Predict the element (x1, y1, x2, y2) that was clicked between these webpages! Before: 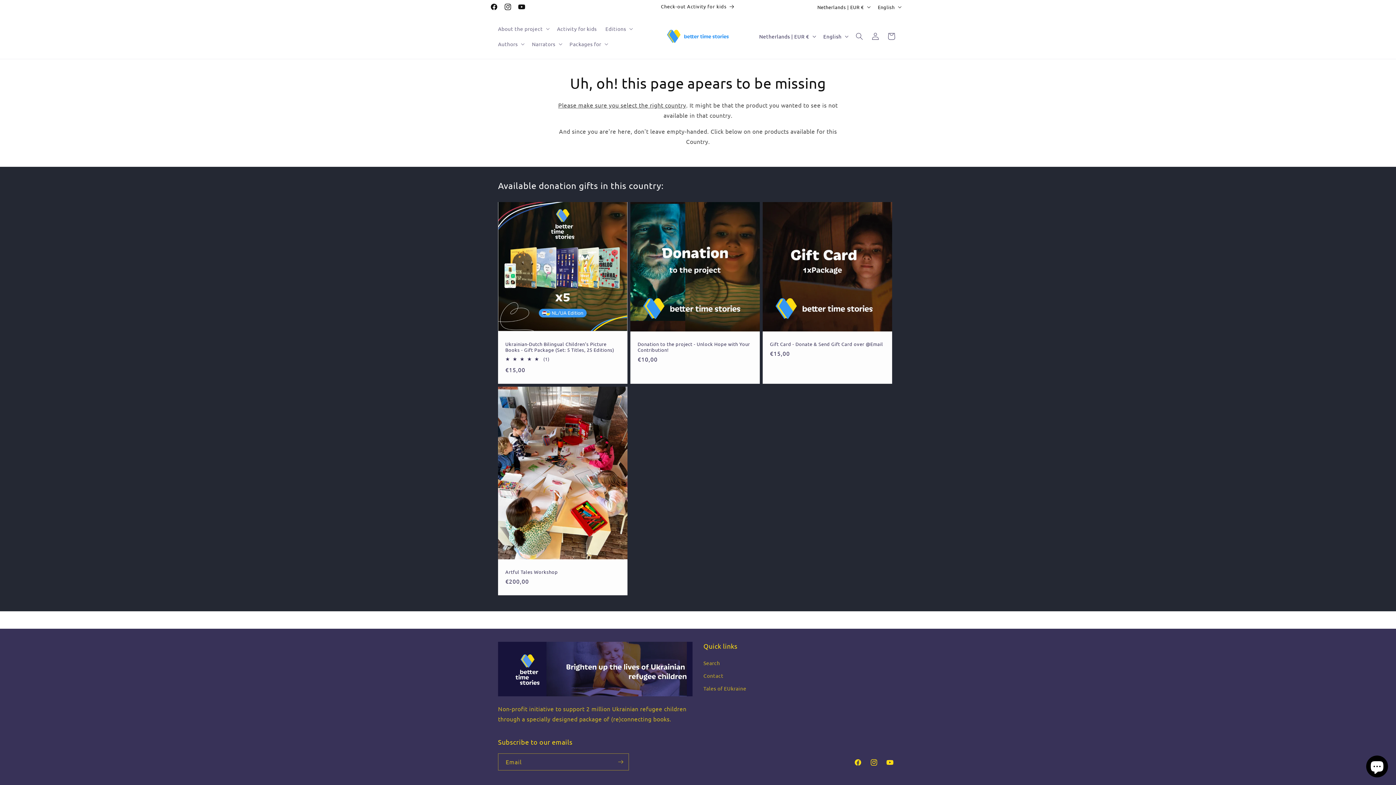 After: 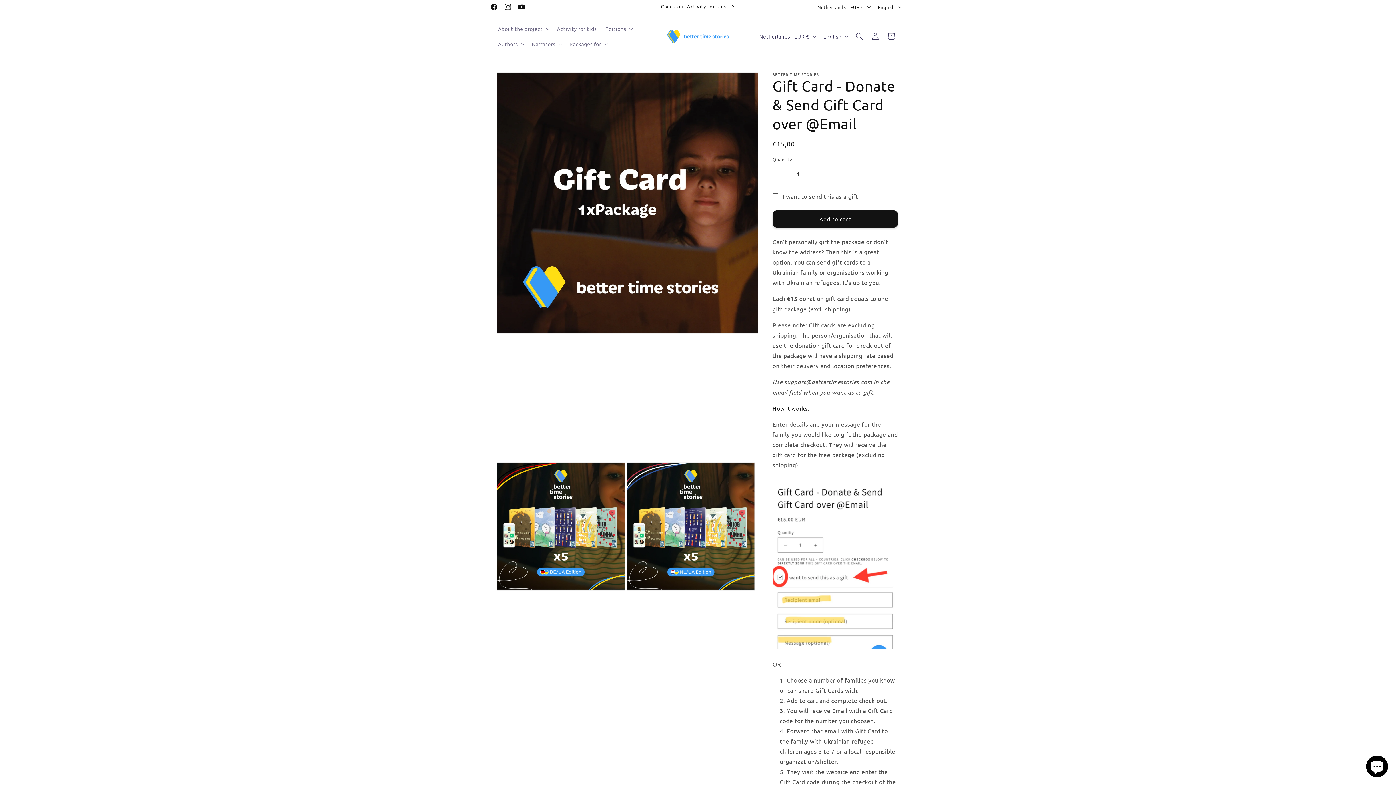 Action: label: Gift Card - Donate & Send Gift Card over @Email bbox: (770, 341, 885, 347)